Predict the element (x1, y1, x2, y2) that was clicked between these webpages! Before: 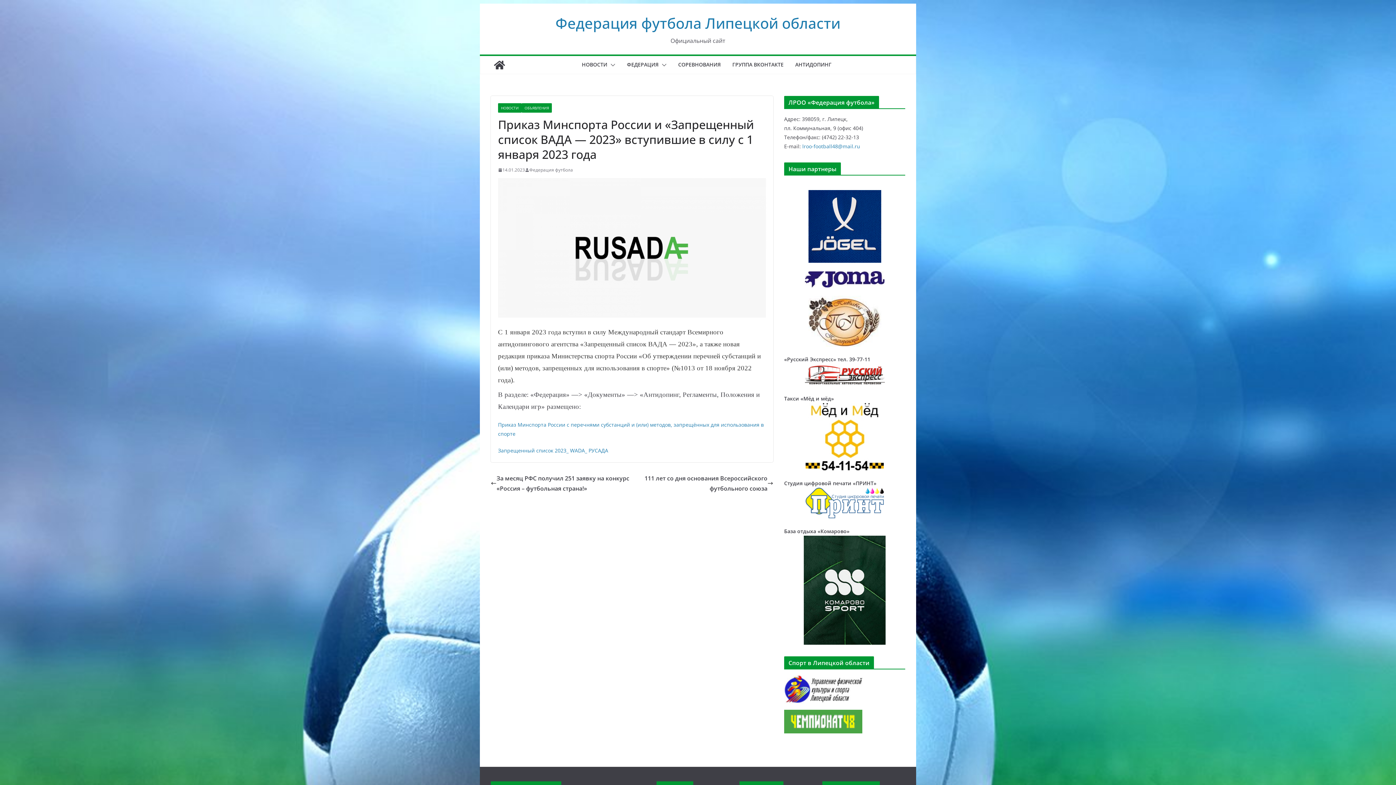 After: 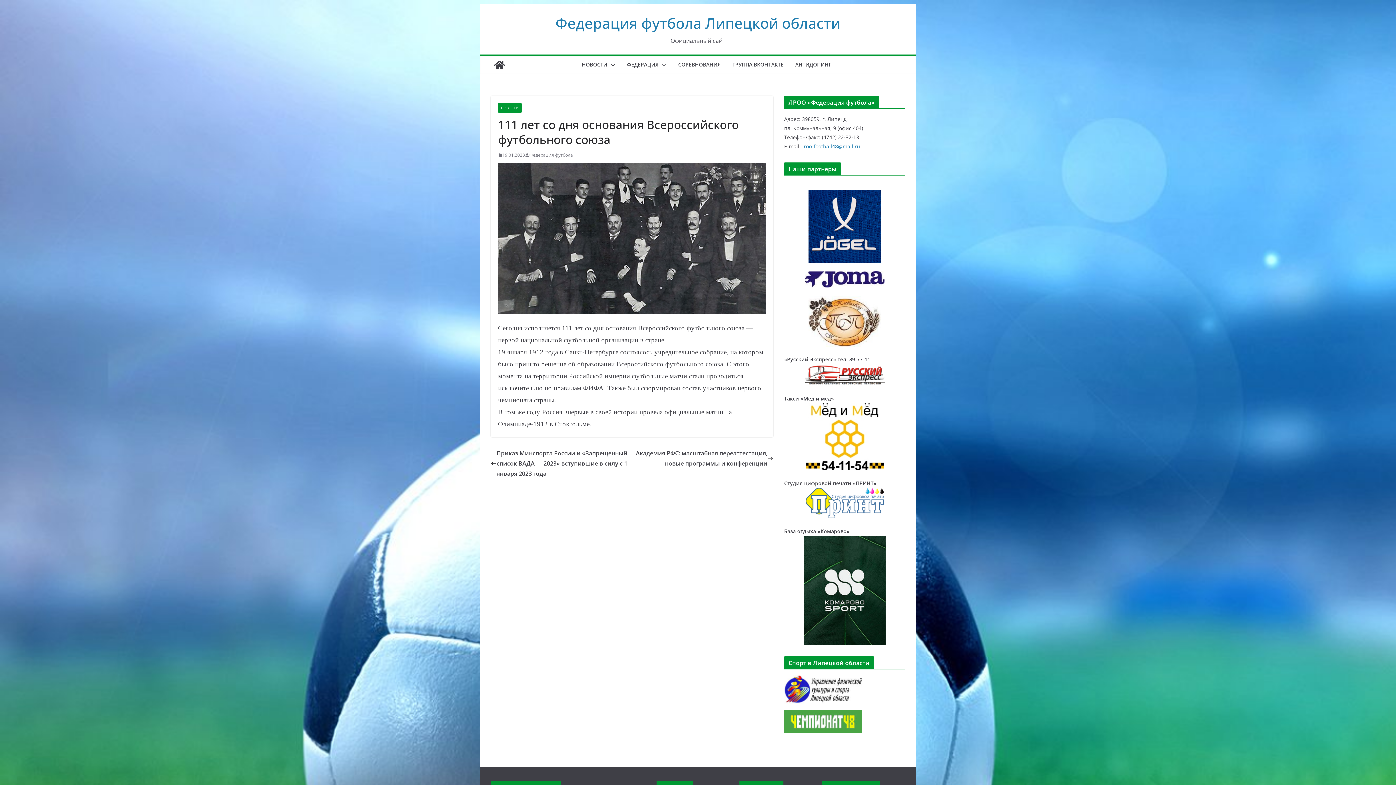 Action: label: 111 лет со дня основания Всероссийского футбольного союза bbox: (632, 473, 773, 493)